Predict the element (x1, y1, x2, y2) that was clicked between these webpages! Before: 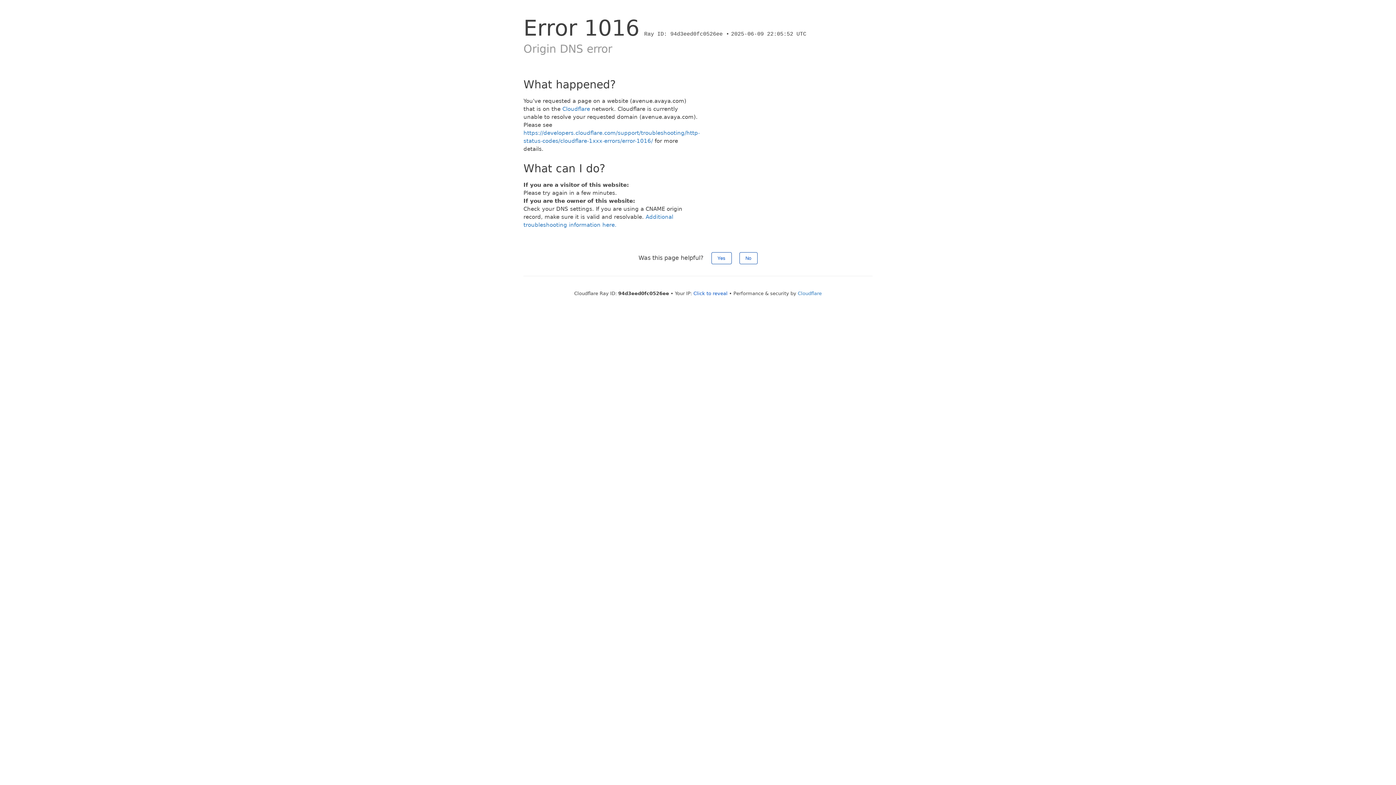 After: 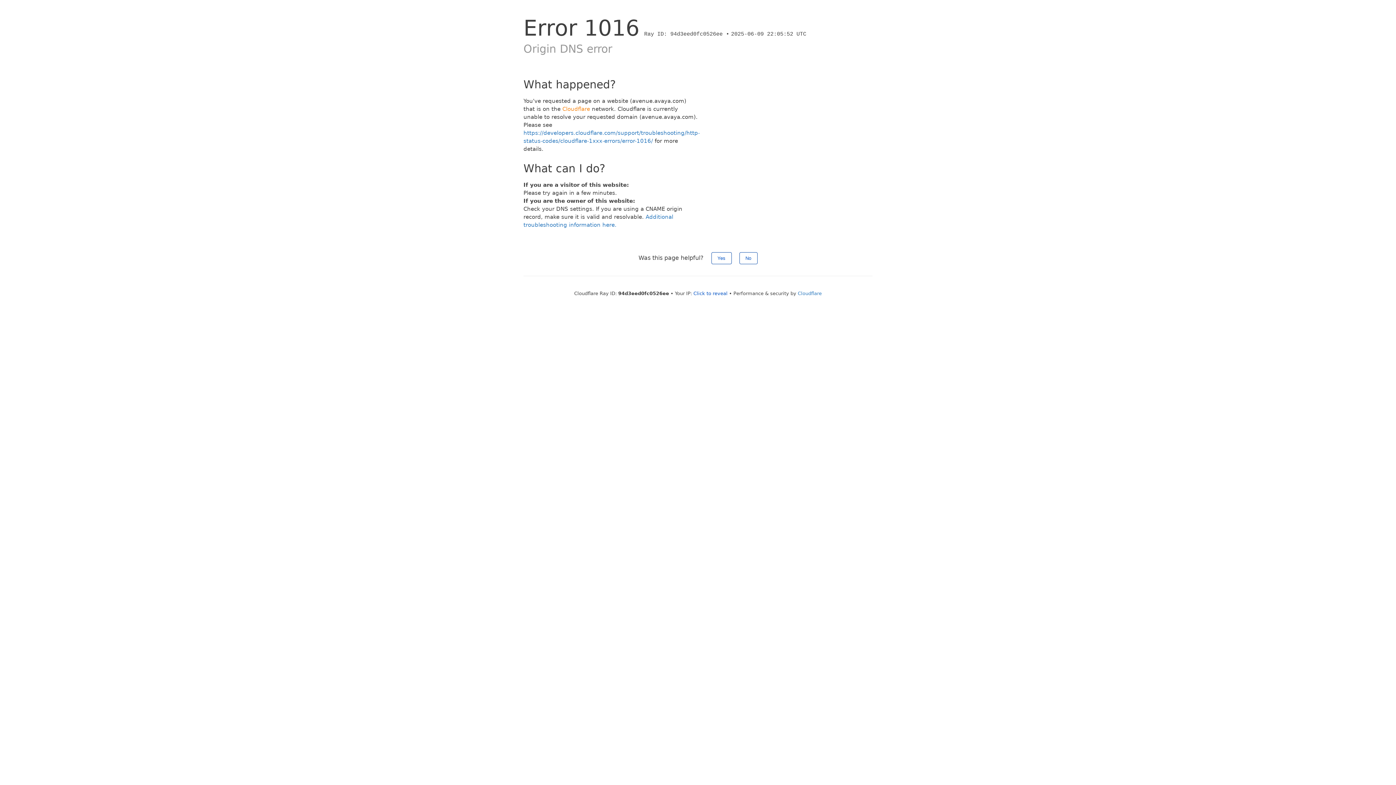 Action: label: Cloudflare bbox: (562, 105, 590, 112)